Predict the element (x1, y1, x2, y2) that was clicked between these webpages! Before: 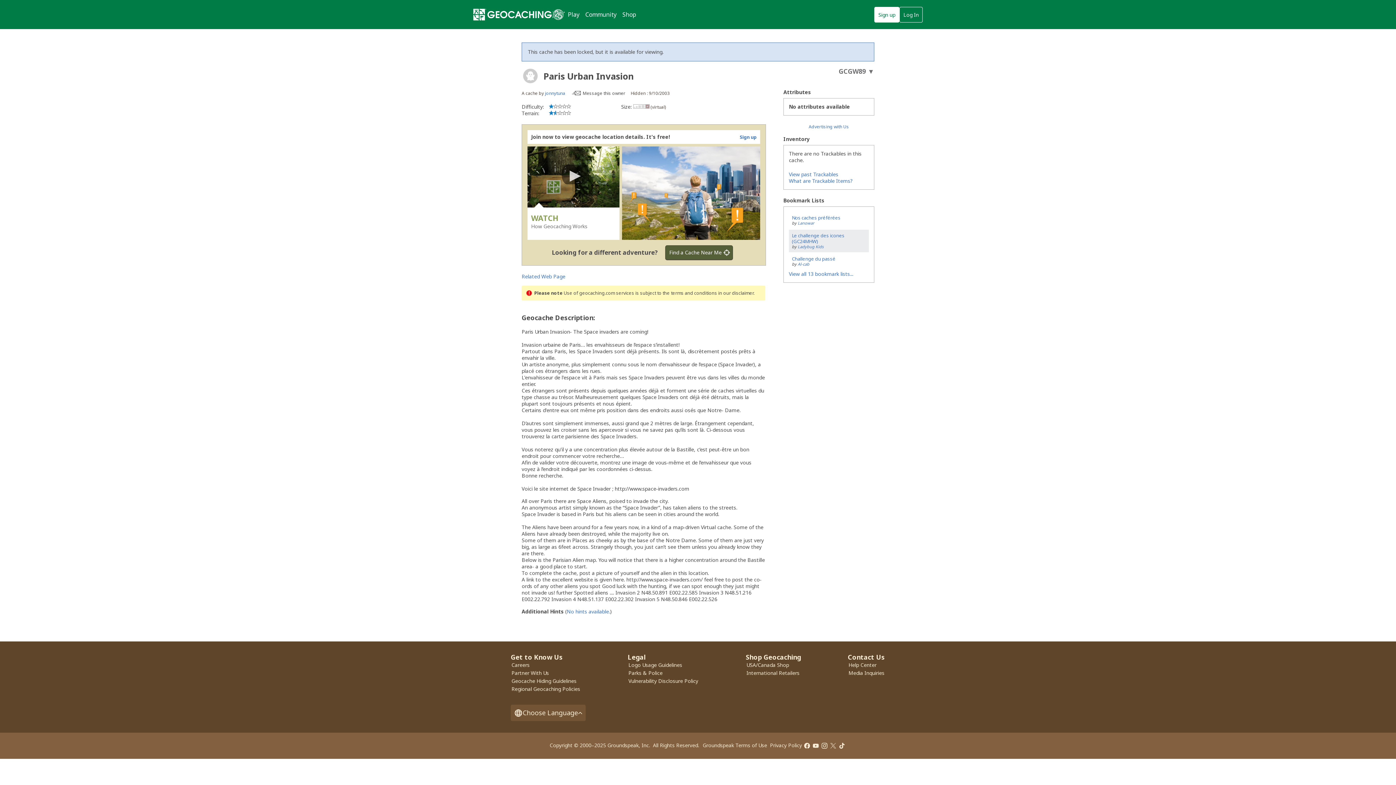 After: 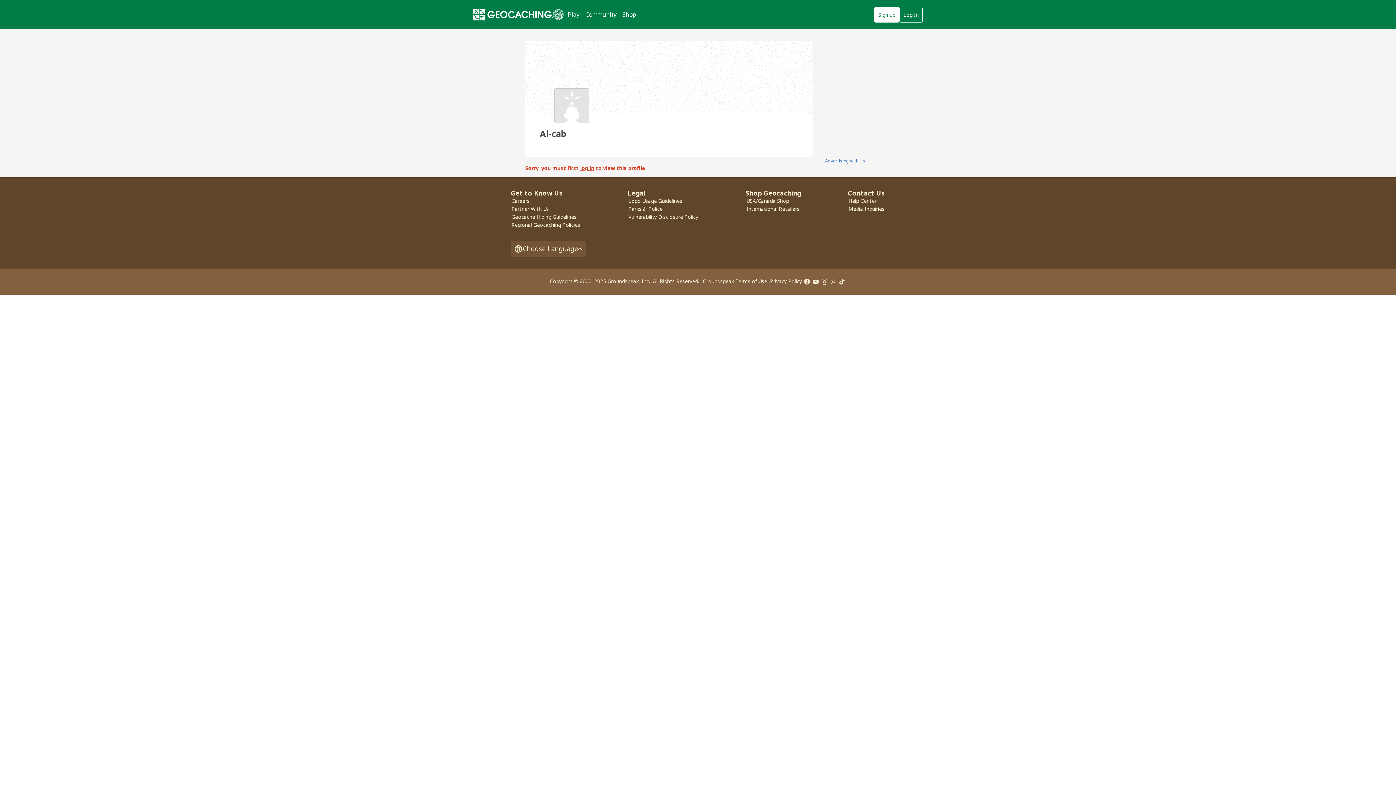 Action: label: Al-cab bbox: (797, 261, 809, 267)